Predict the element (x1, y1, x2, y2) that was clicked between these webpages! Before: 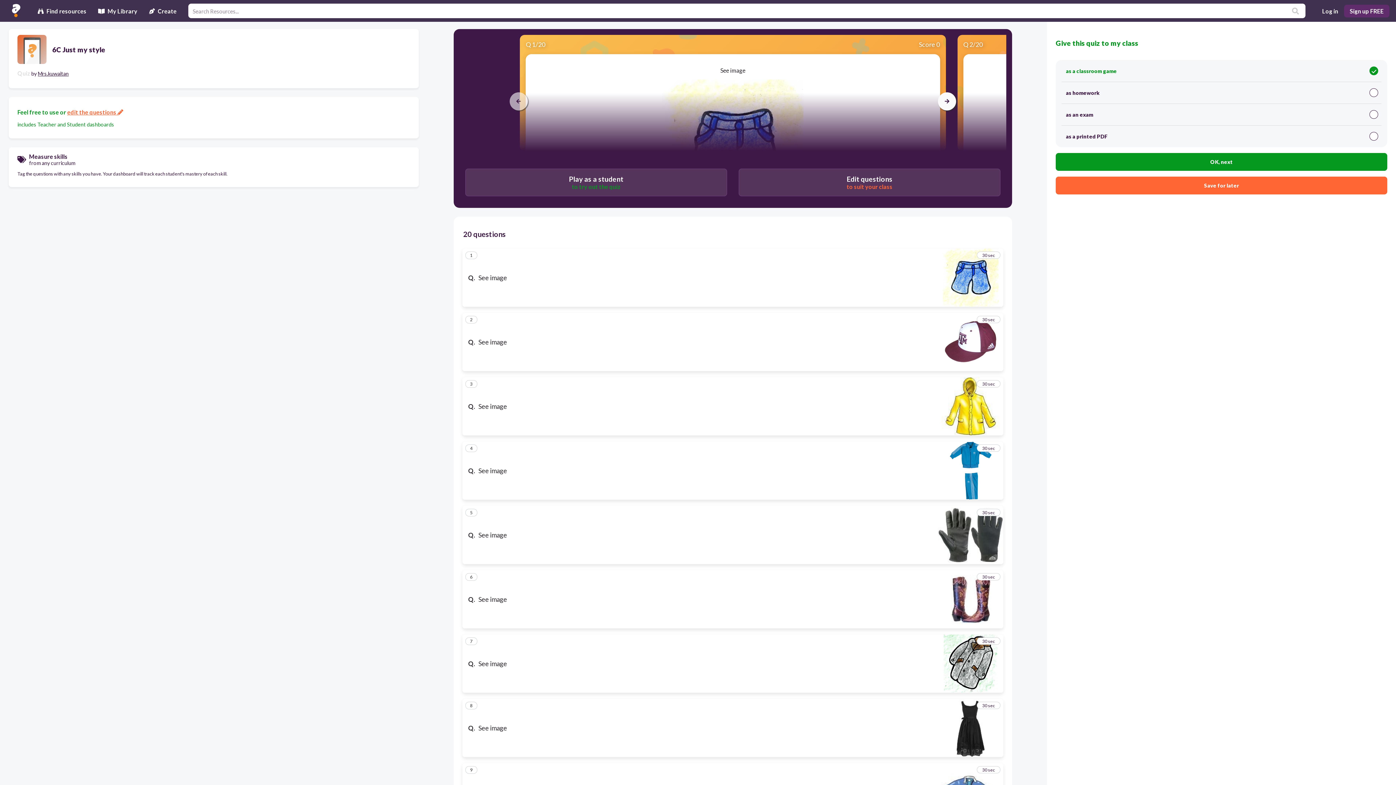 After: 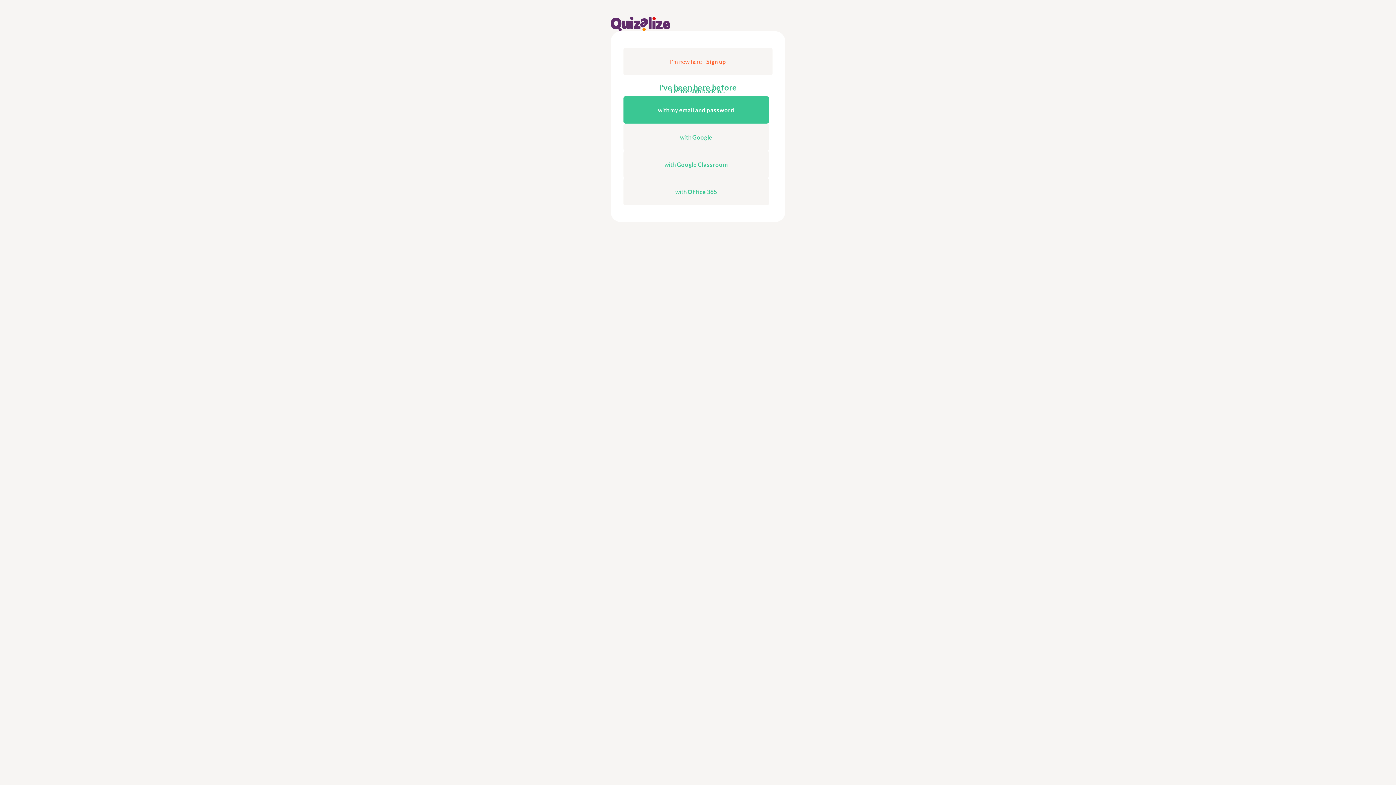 Action: label: Log in bbox: (1318, 4, 1342, 17)